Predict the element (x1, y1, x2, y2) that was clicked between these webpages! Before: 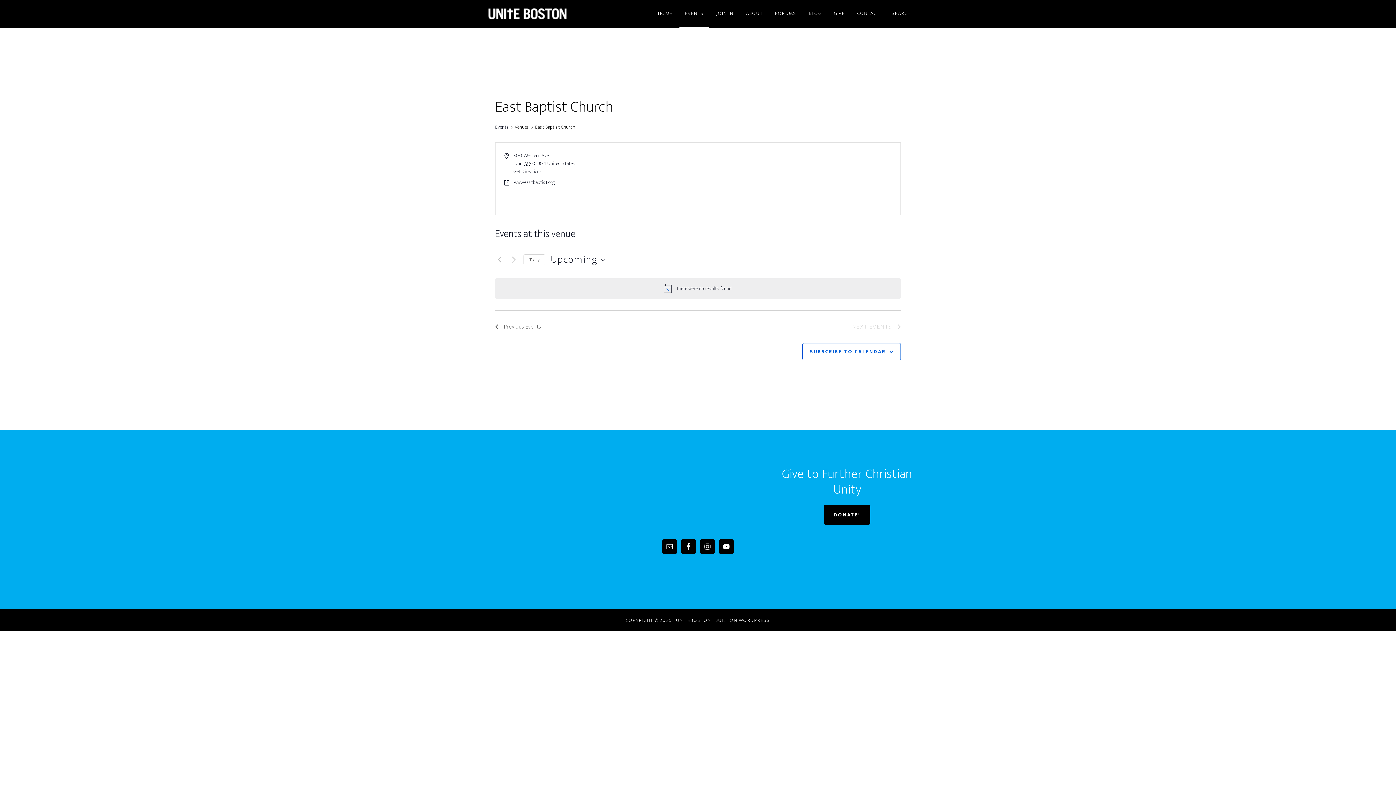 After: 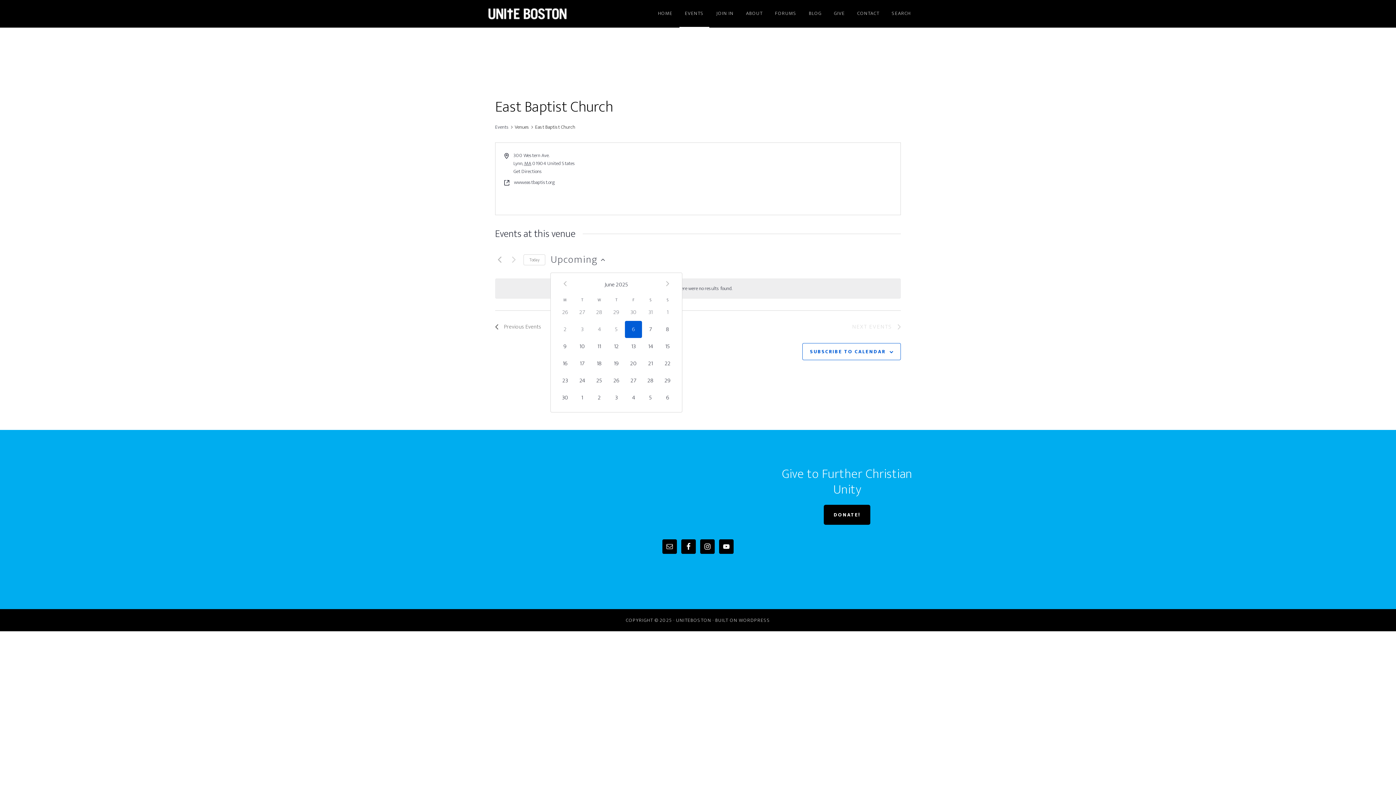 Action: label: Click to toggle datepicker bbox: (550, 252, 605, 266)